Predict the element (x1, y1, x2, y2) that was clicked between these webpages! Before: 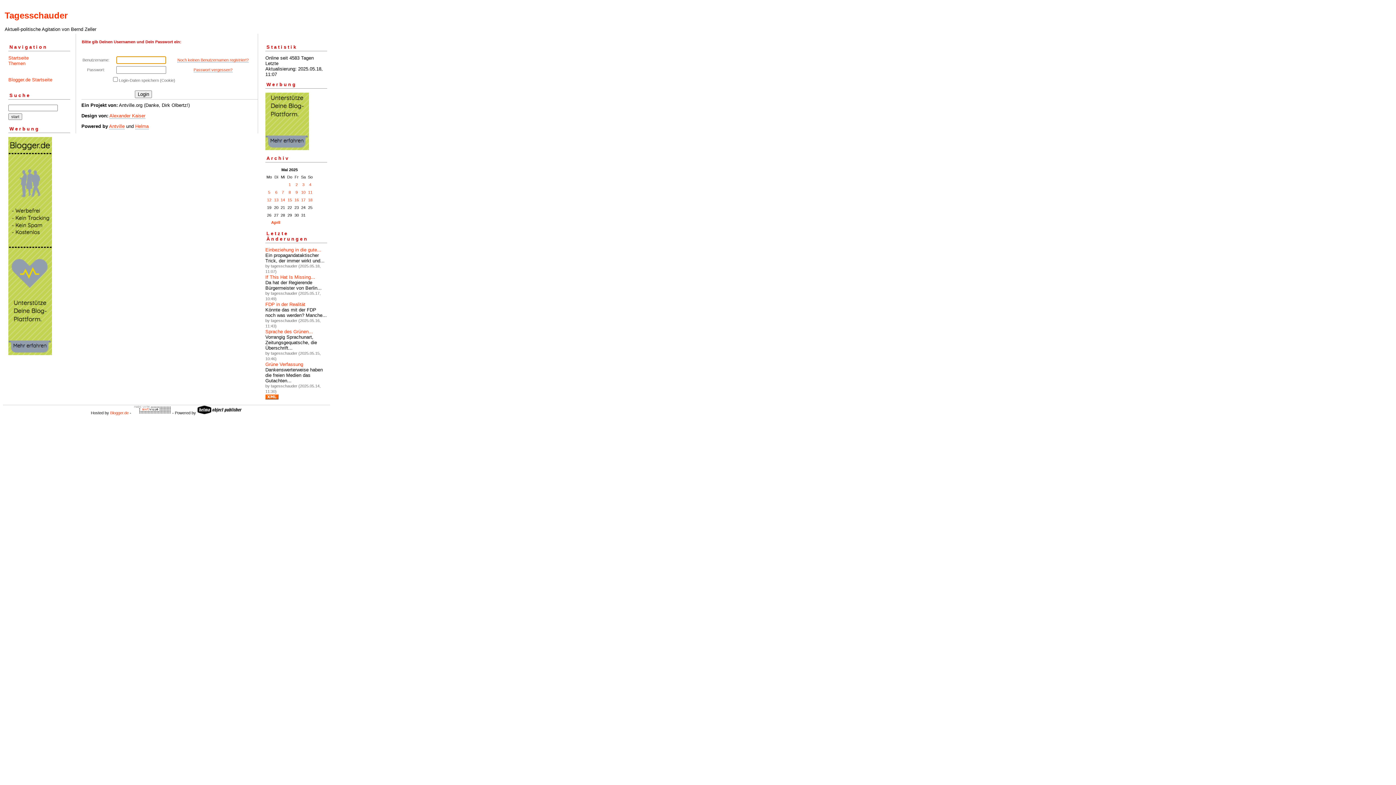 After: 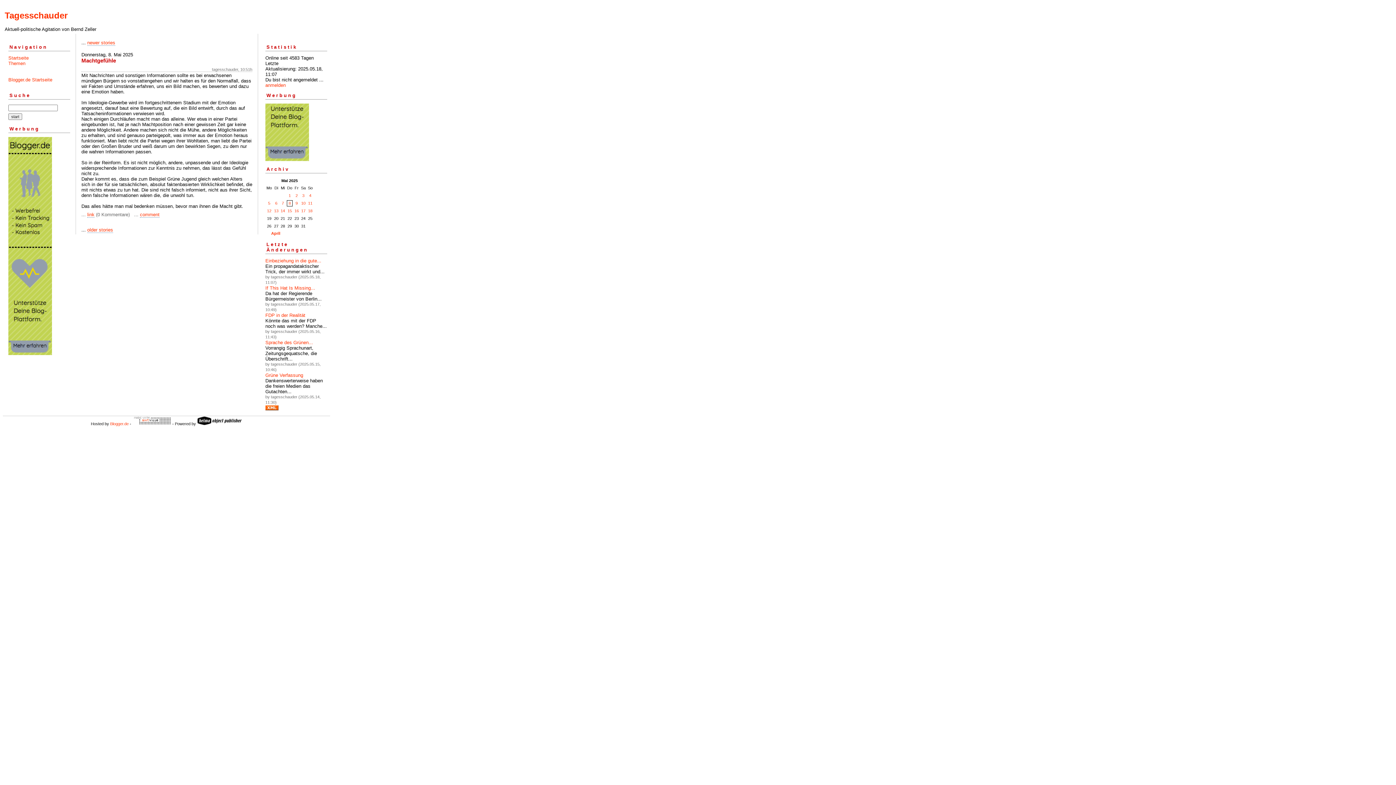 Action: bbox: (287, 190, 292, 194) label:  8 